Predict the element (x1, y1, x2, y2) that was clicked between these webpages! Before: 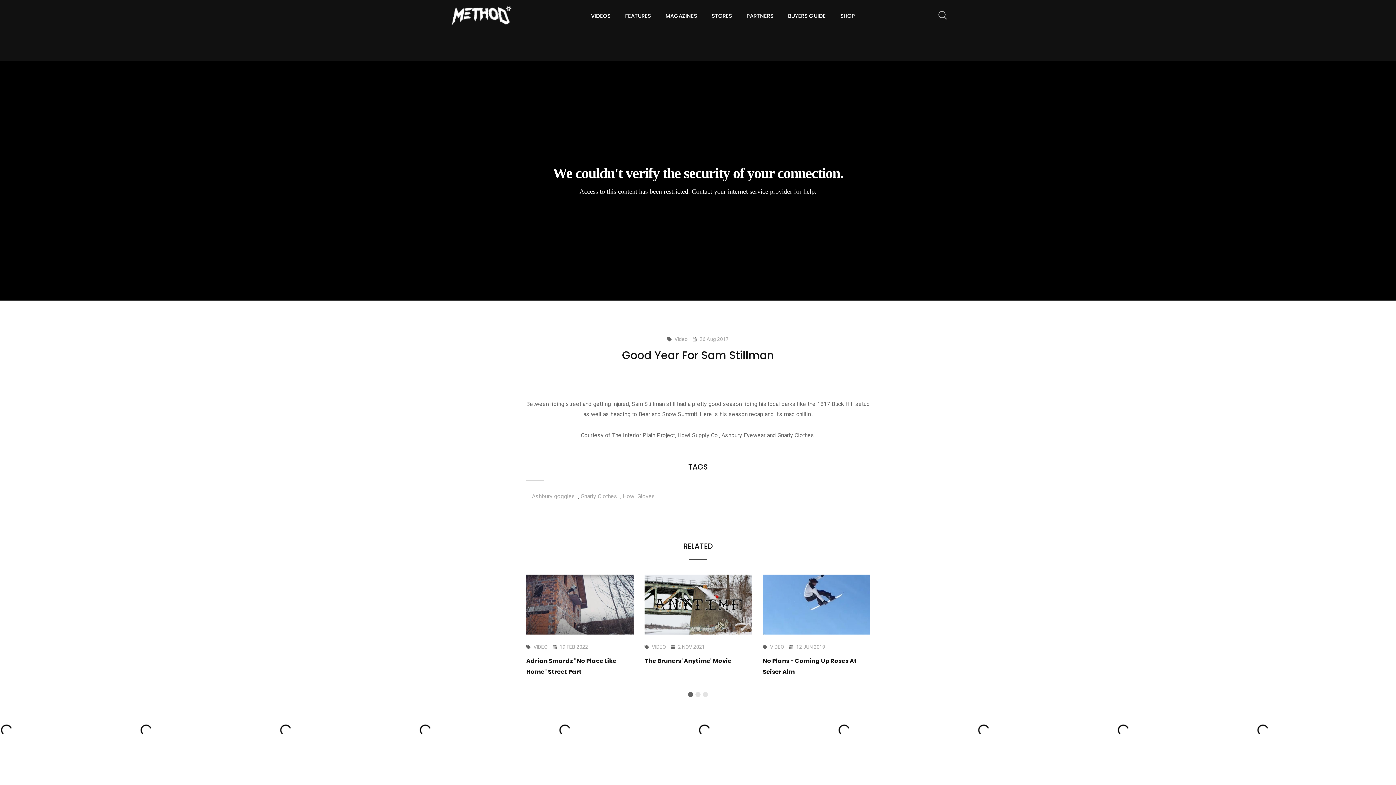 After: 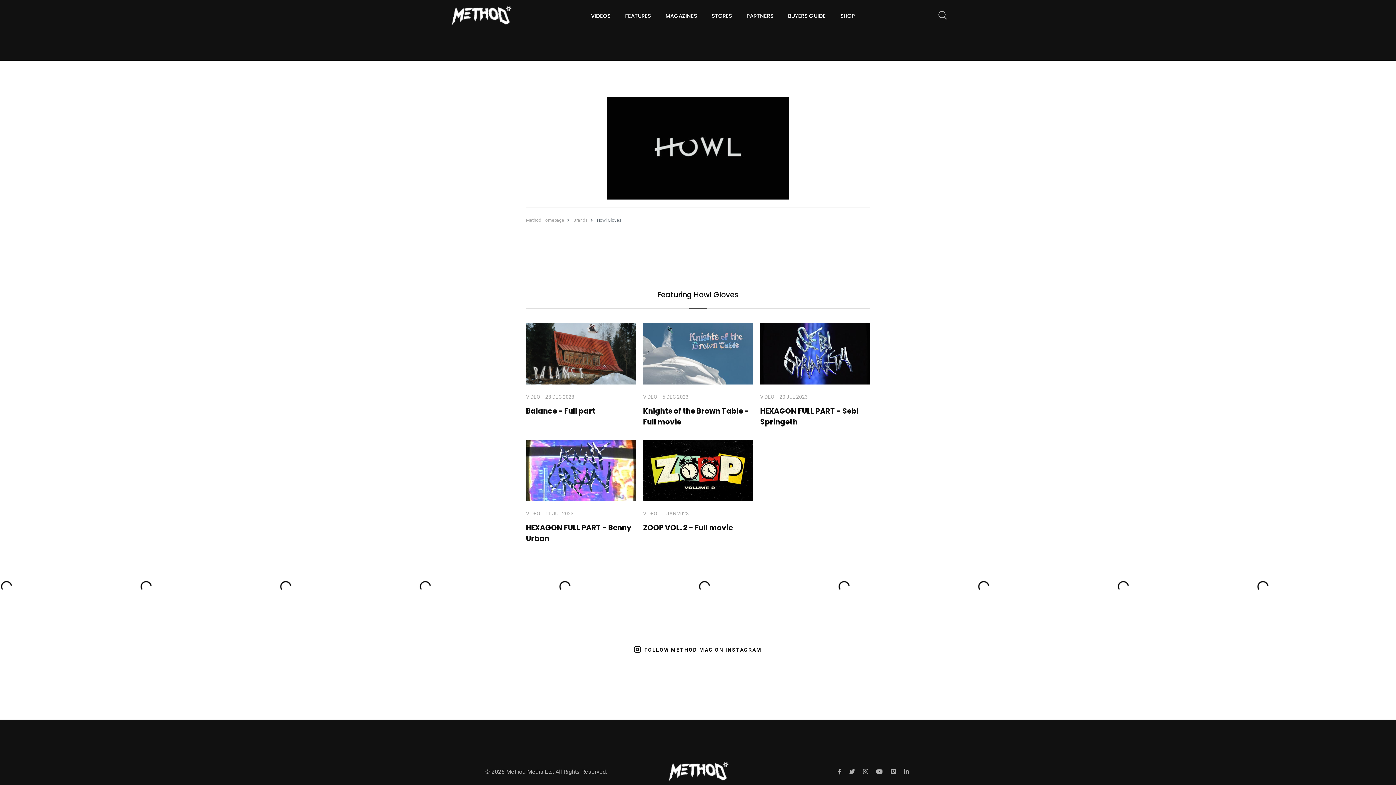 Action: bbox: (622, 493, 655, 500) label: Howl Gloves